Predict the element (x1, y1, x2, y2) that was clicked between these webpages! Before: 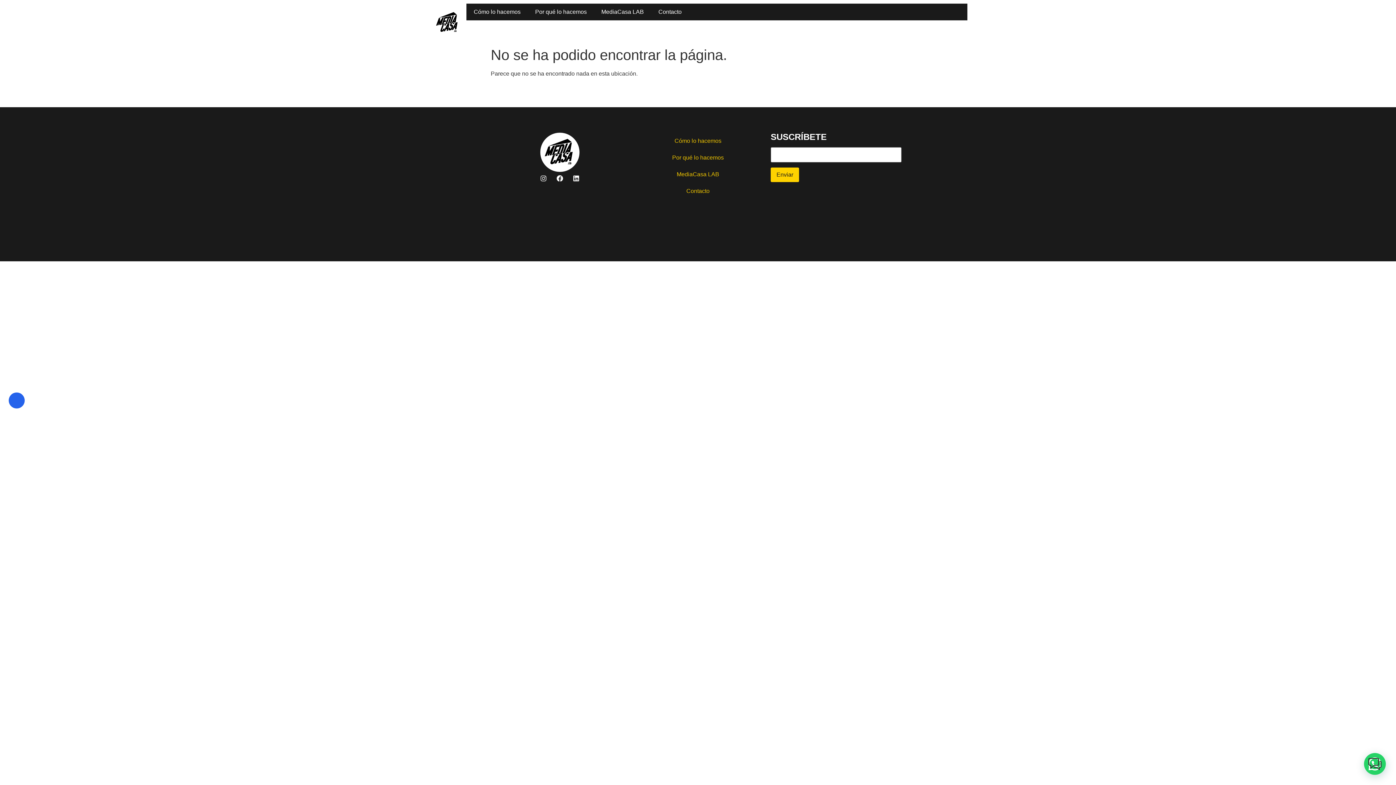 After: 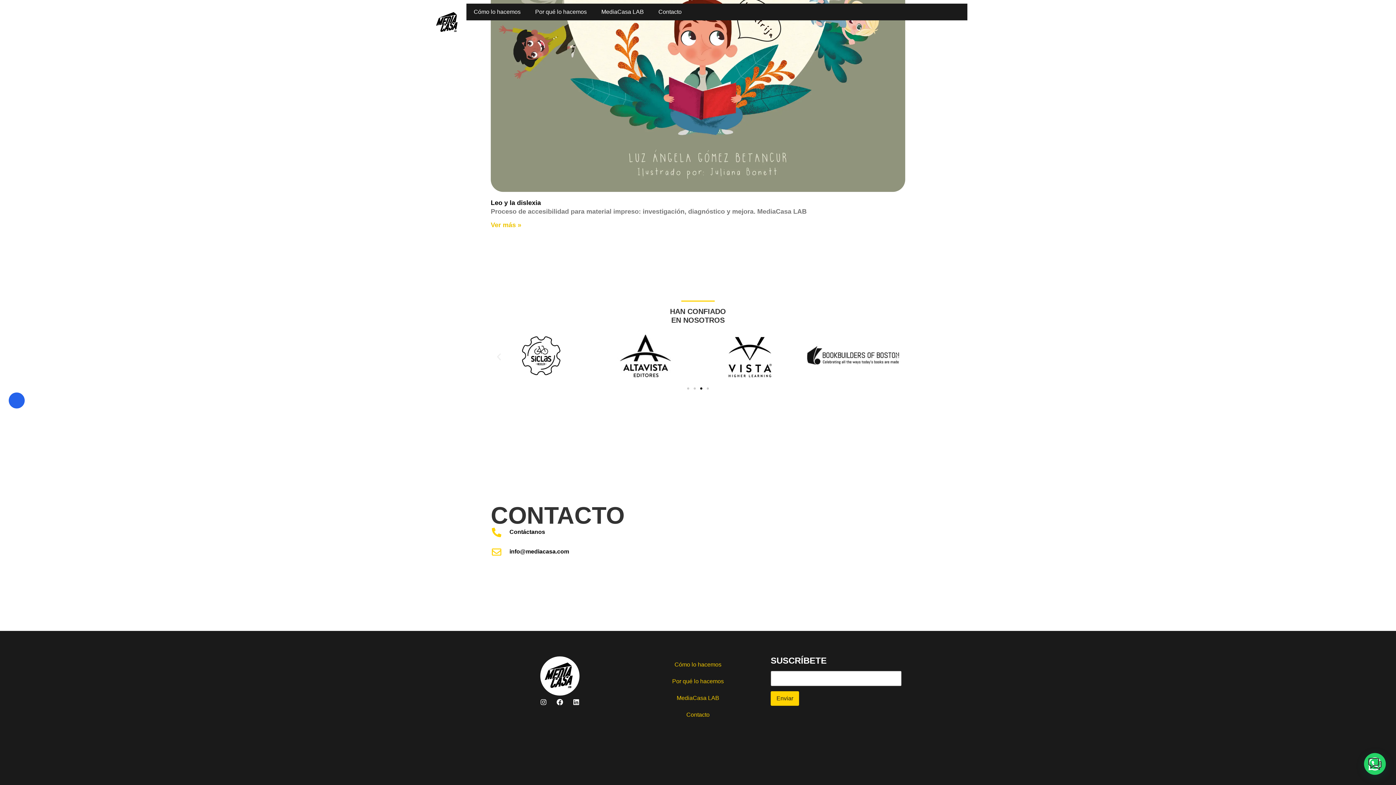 Action: label: Contacto bbox: (632, 182, 763, 199)